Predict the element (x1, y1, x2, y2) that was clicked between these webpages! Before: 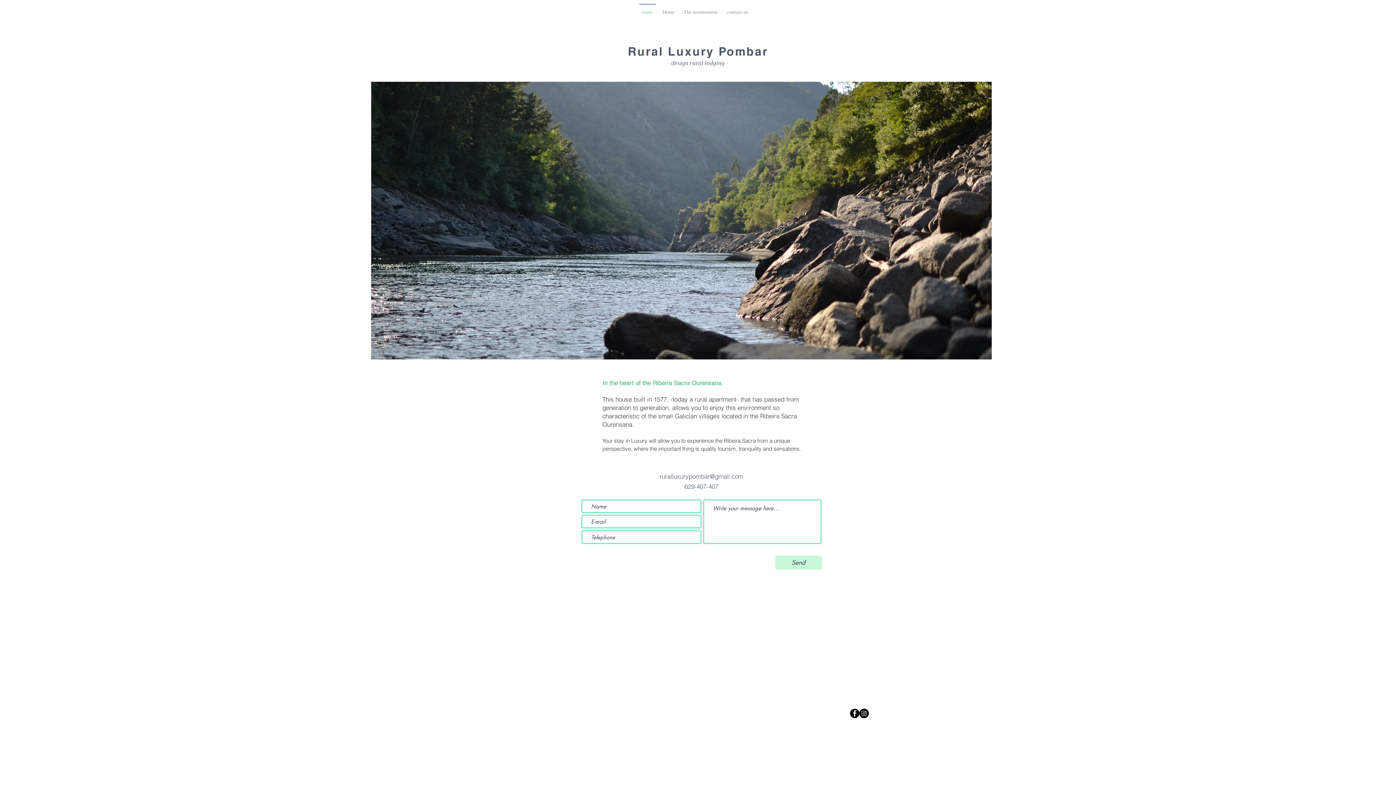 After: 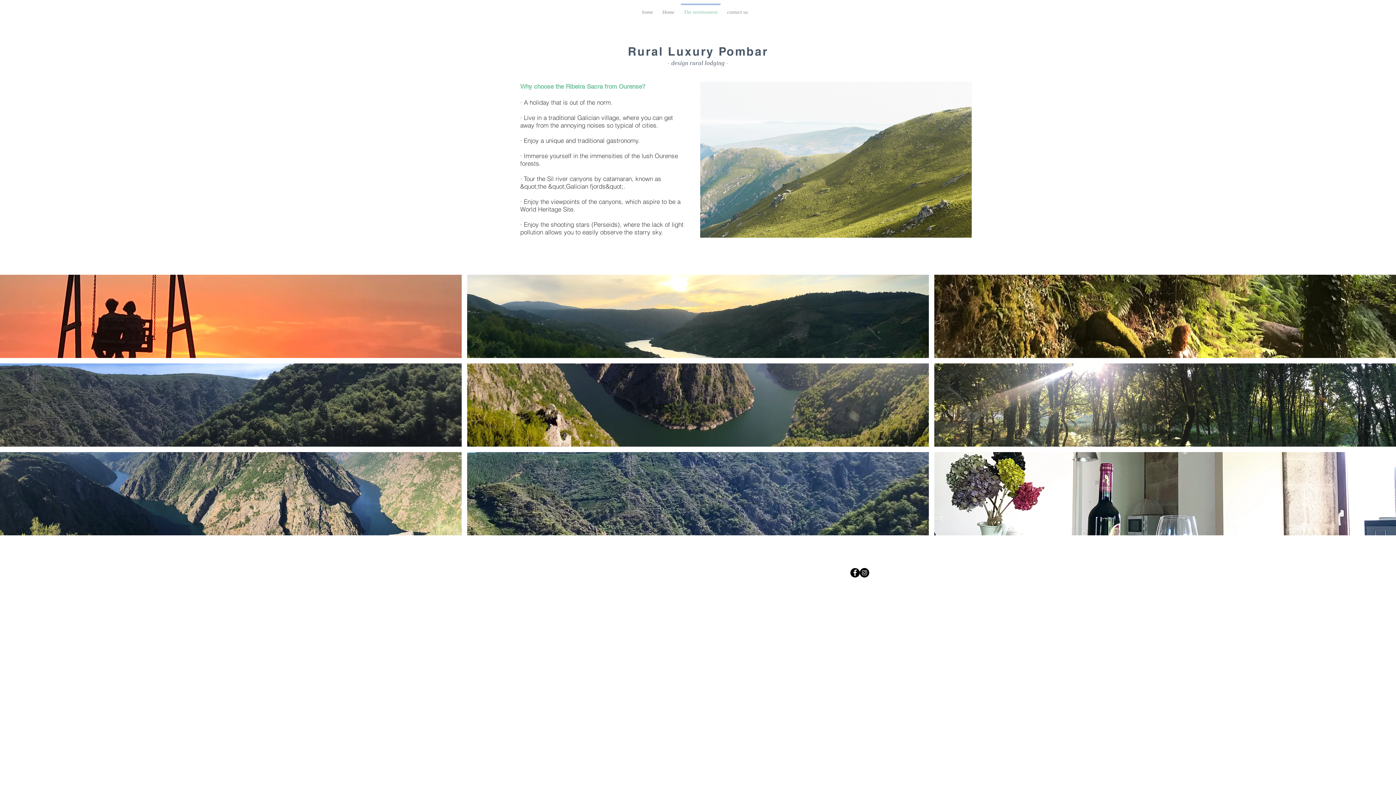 Action: label: The environment bbox: (679, 3, 722, 14)